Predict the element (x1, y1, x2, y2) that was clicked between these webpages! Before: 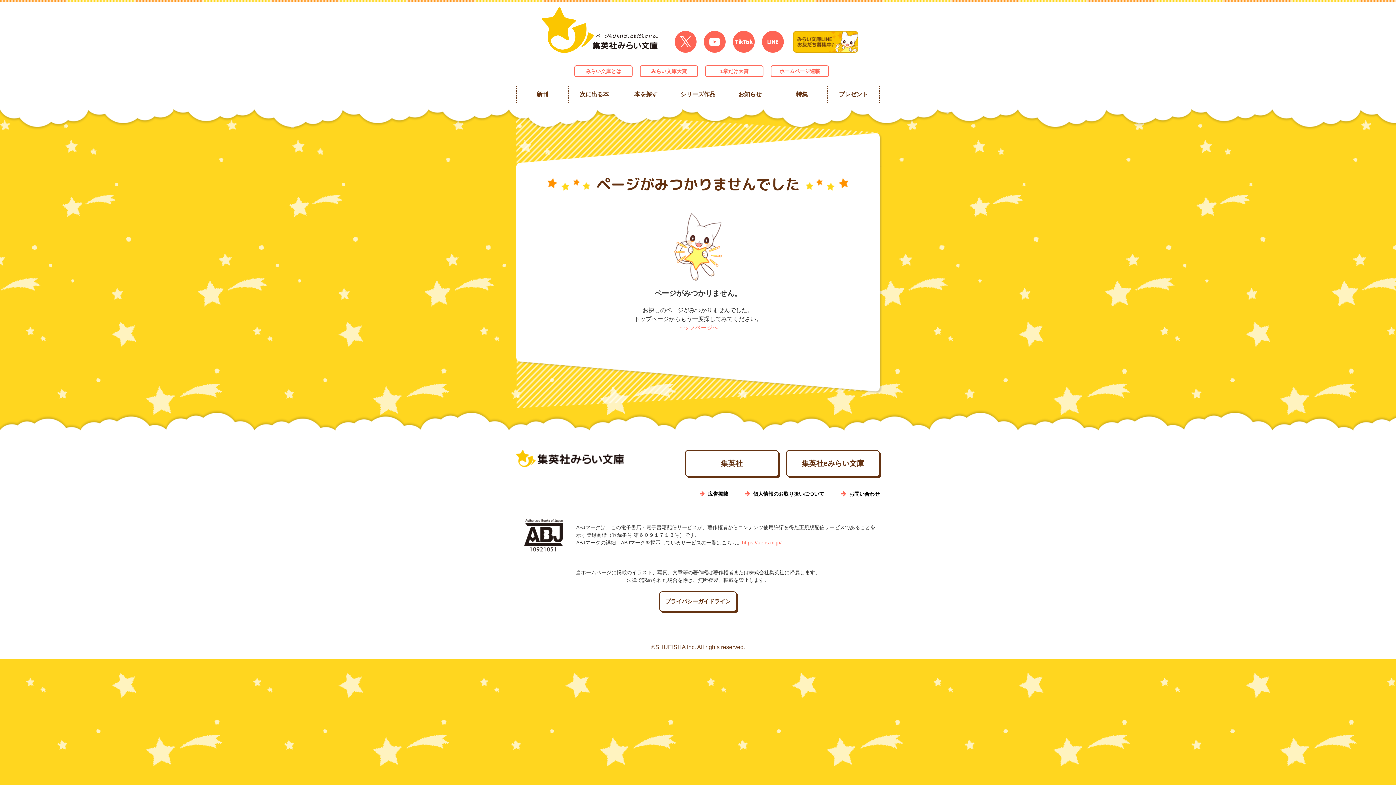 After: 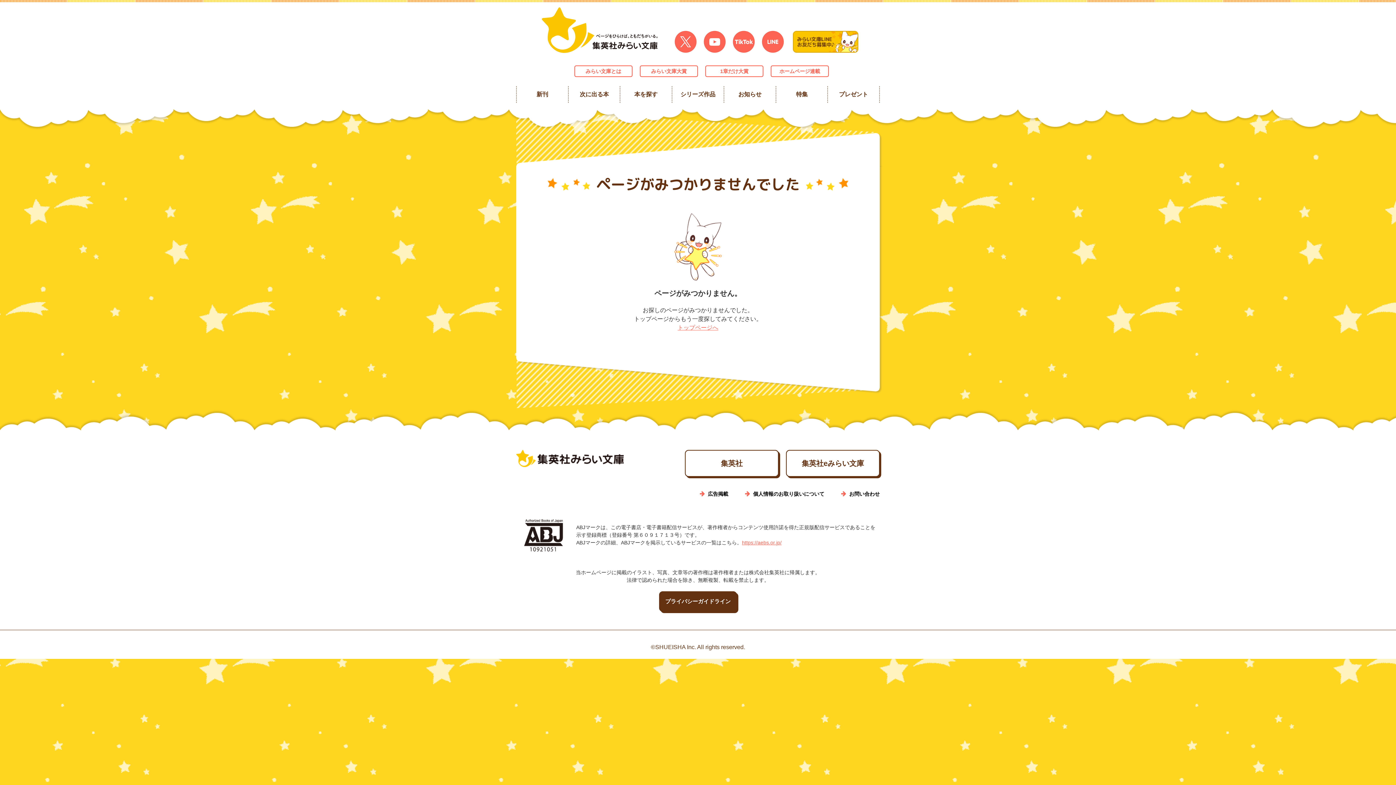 Action: label: プライバシーガイドライン bbox: (659, 591, 737, 611)